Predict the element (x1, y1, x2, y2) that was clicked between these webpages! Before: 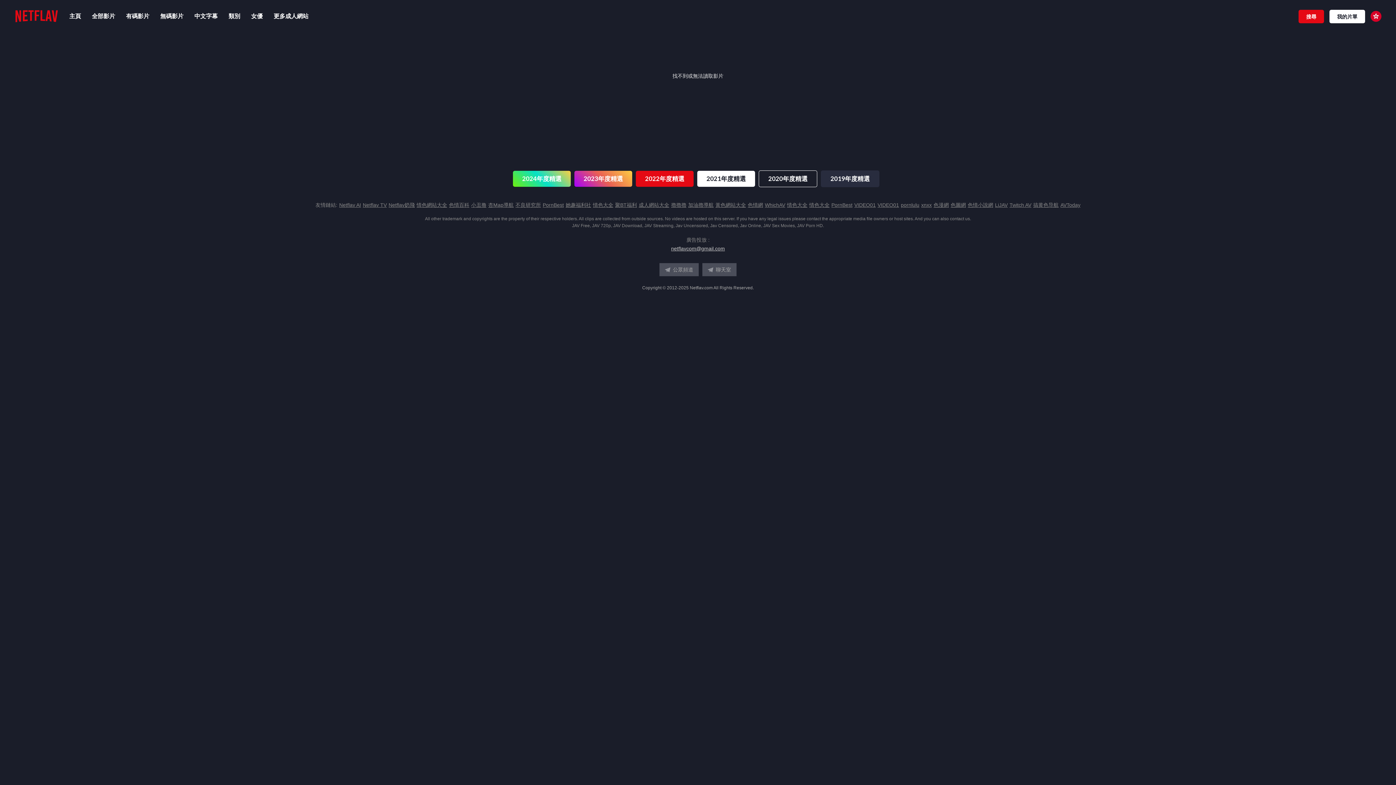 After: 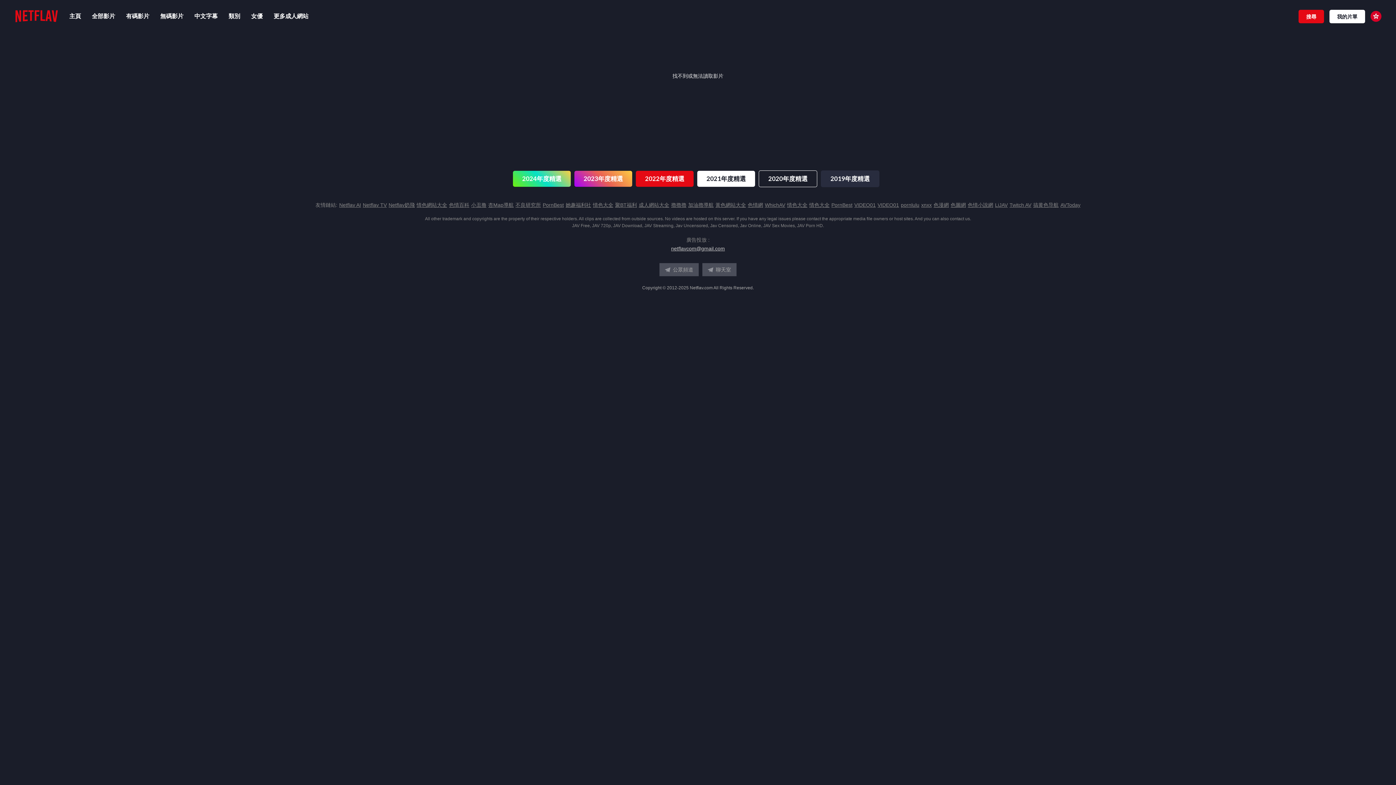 Action: label: 不良研究所 bbox: (515, 202, 541, 207)